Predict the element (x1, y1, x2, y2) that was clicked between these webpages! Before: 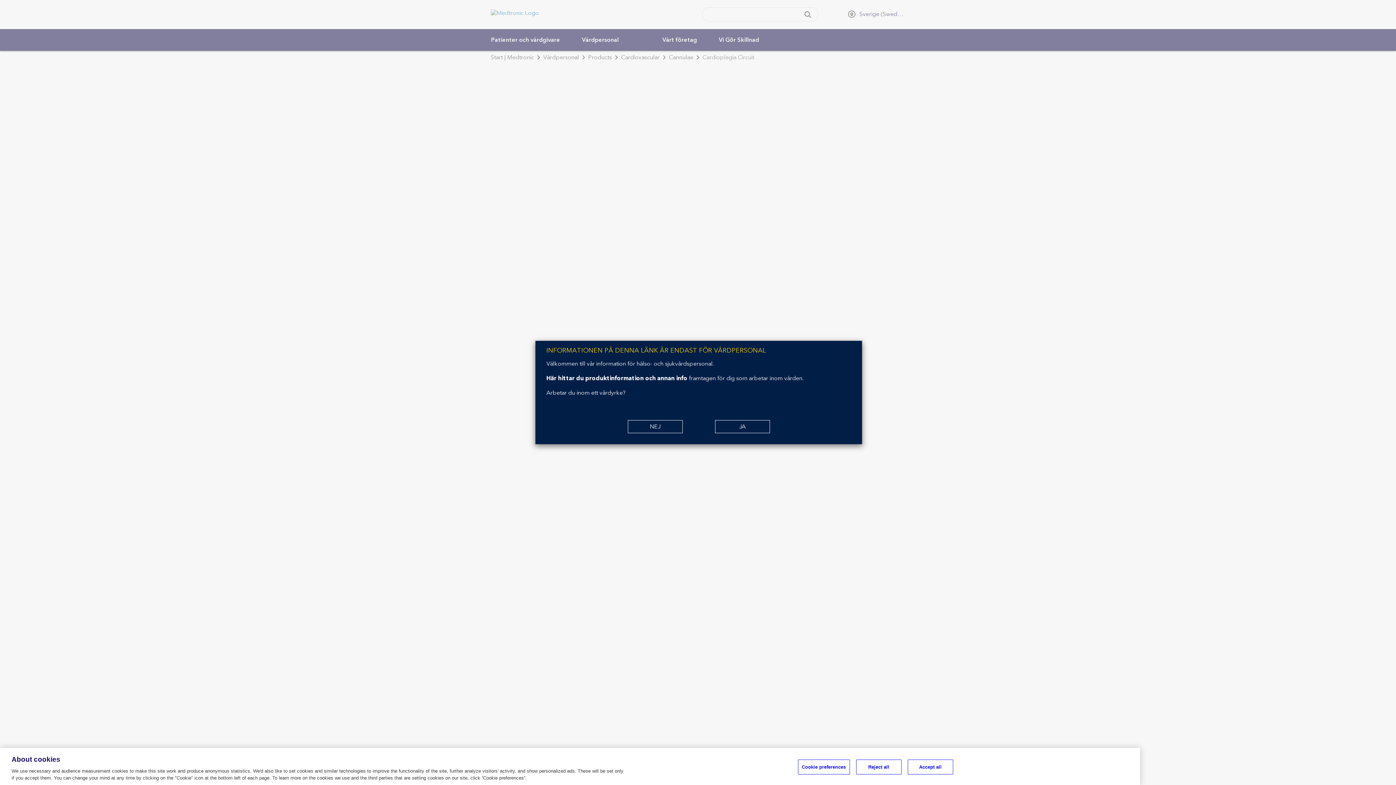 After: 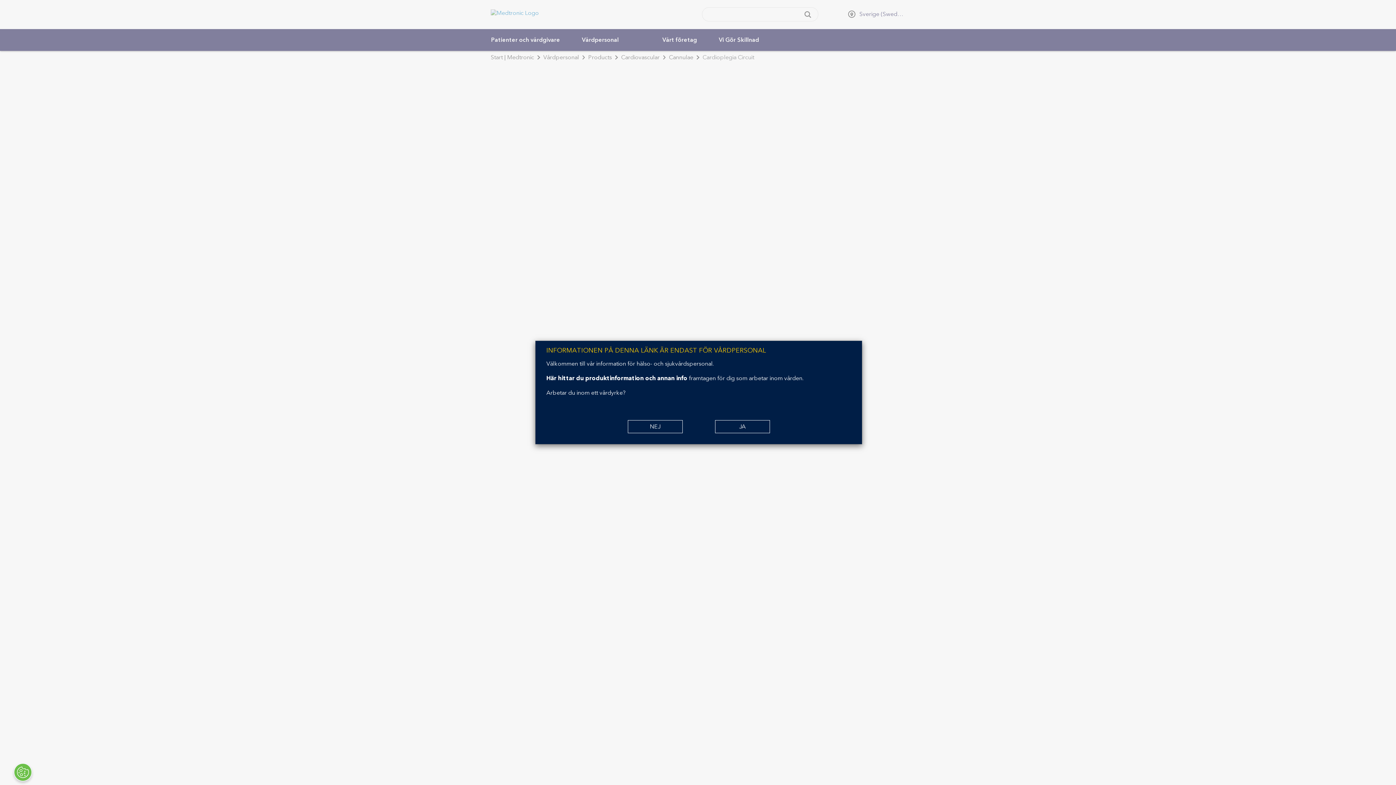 Action: label: Accept all bbox: (907, 760, 953, 774)